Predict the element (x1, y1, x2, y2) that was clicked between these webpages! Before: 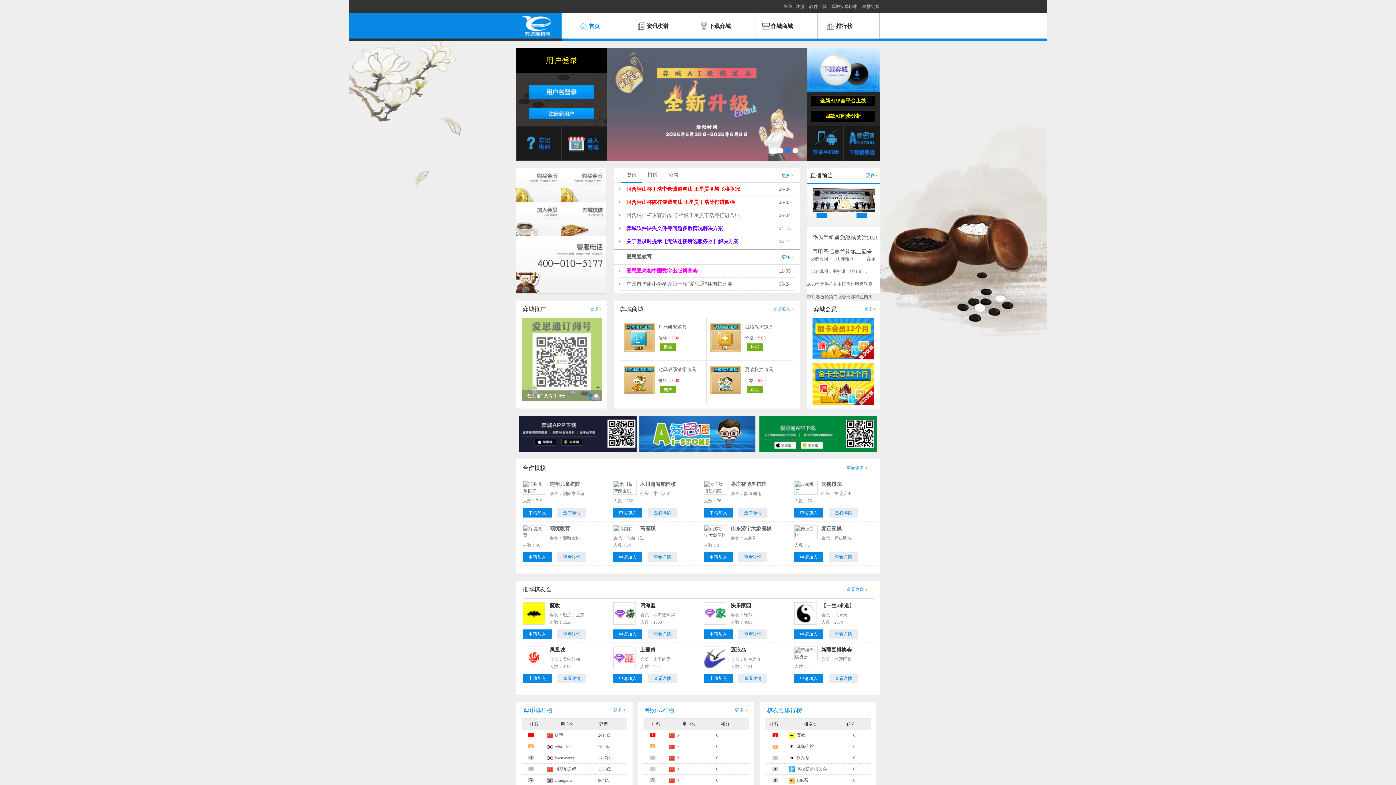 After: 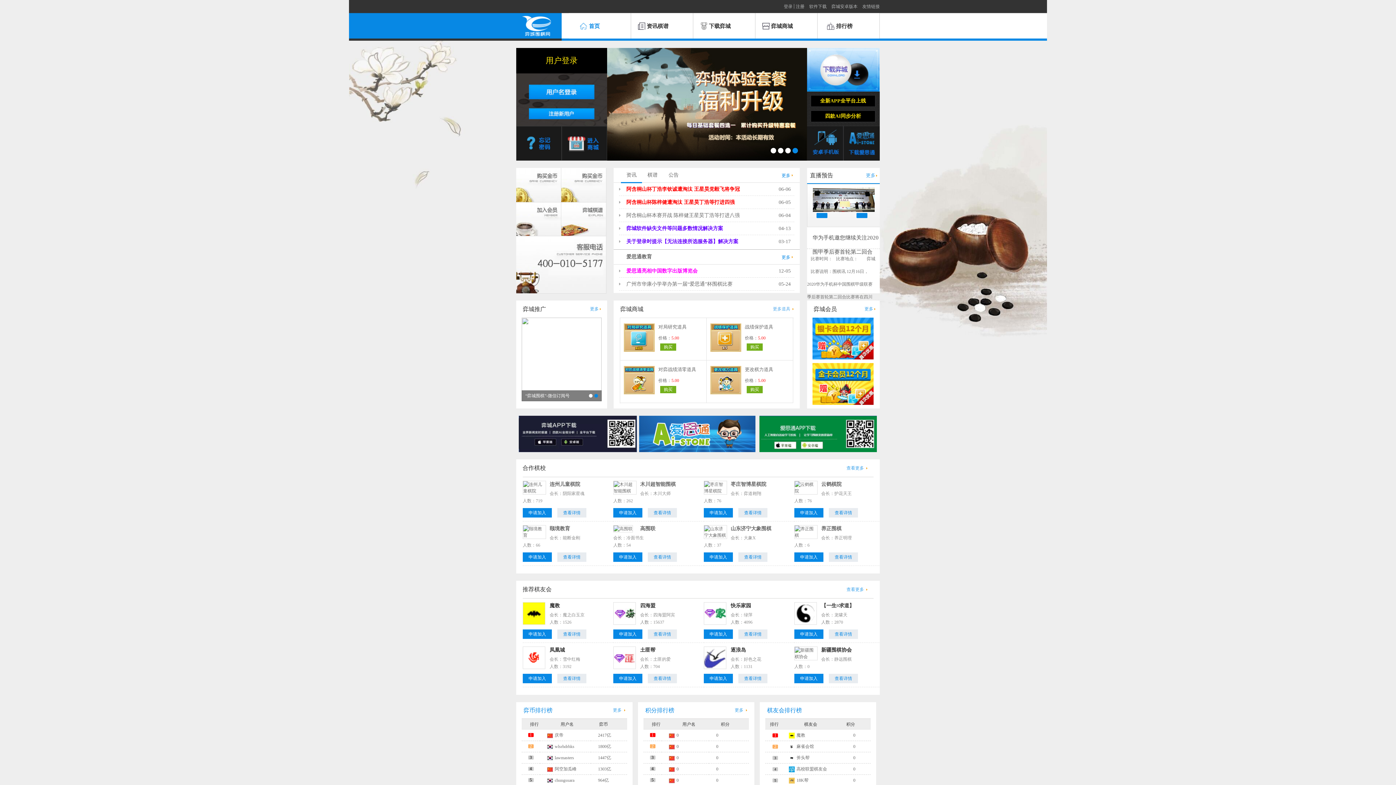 Action: label: 查看详情 bbox: (557, 674, 586, 683)